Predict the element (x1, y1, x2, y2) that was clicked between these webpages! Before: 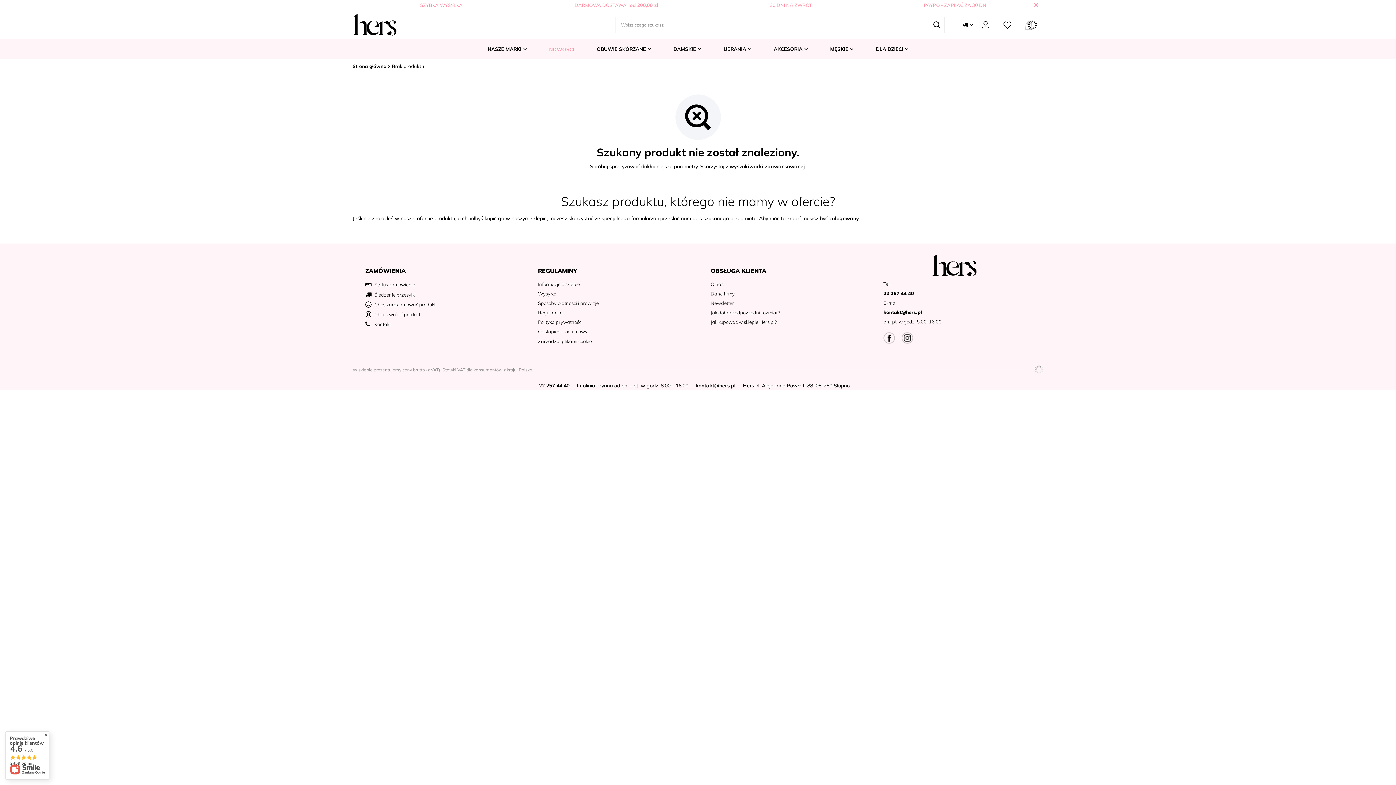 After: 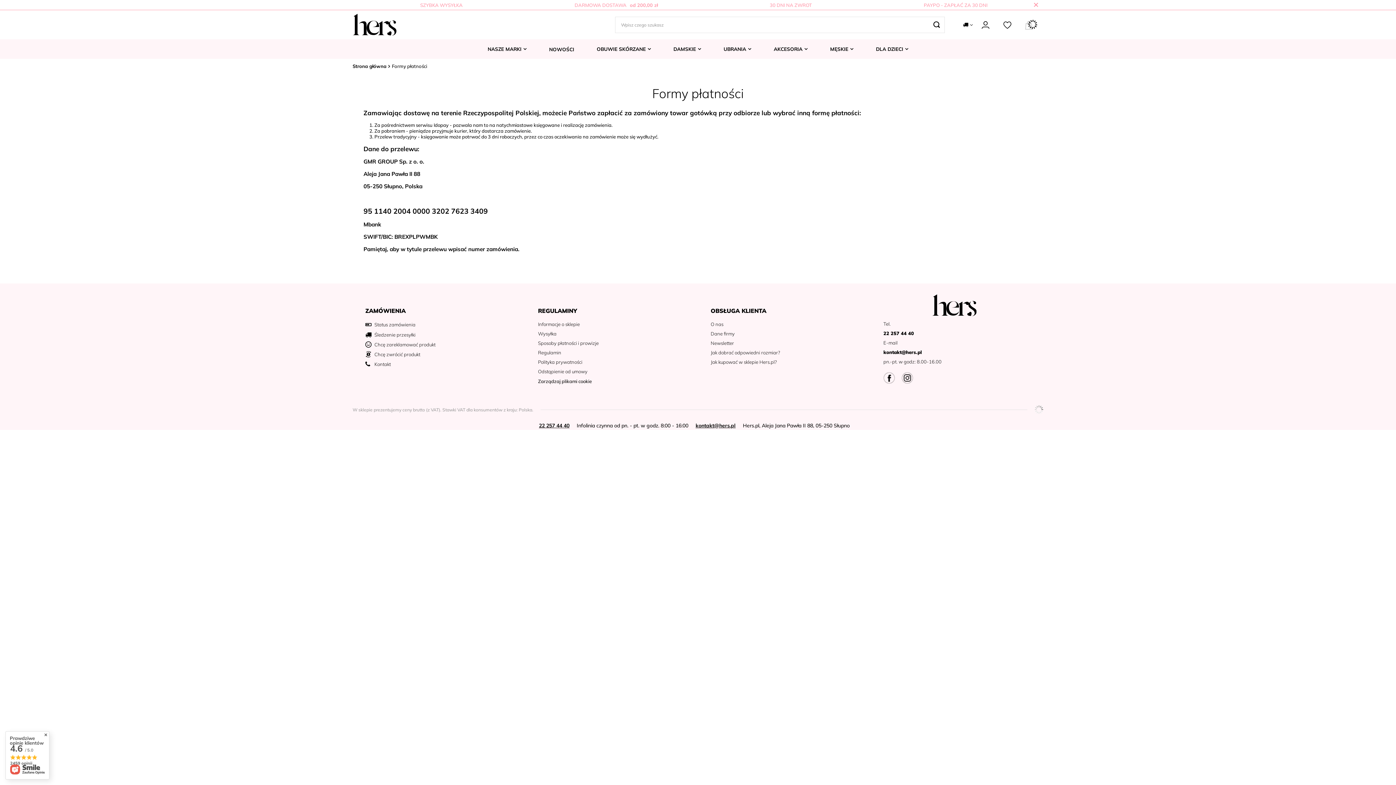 Action: bbox: (538, 300, 680, 306) label: Sposoby płatności i prowizje